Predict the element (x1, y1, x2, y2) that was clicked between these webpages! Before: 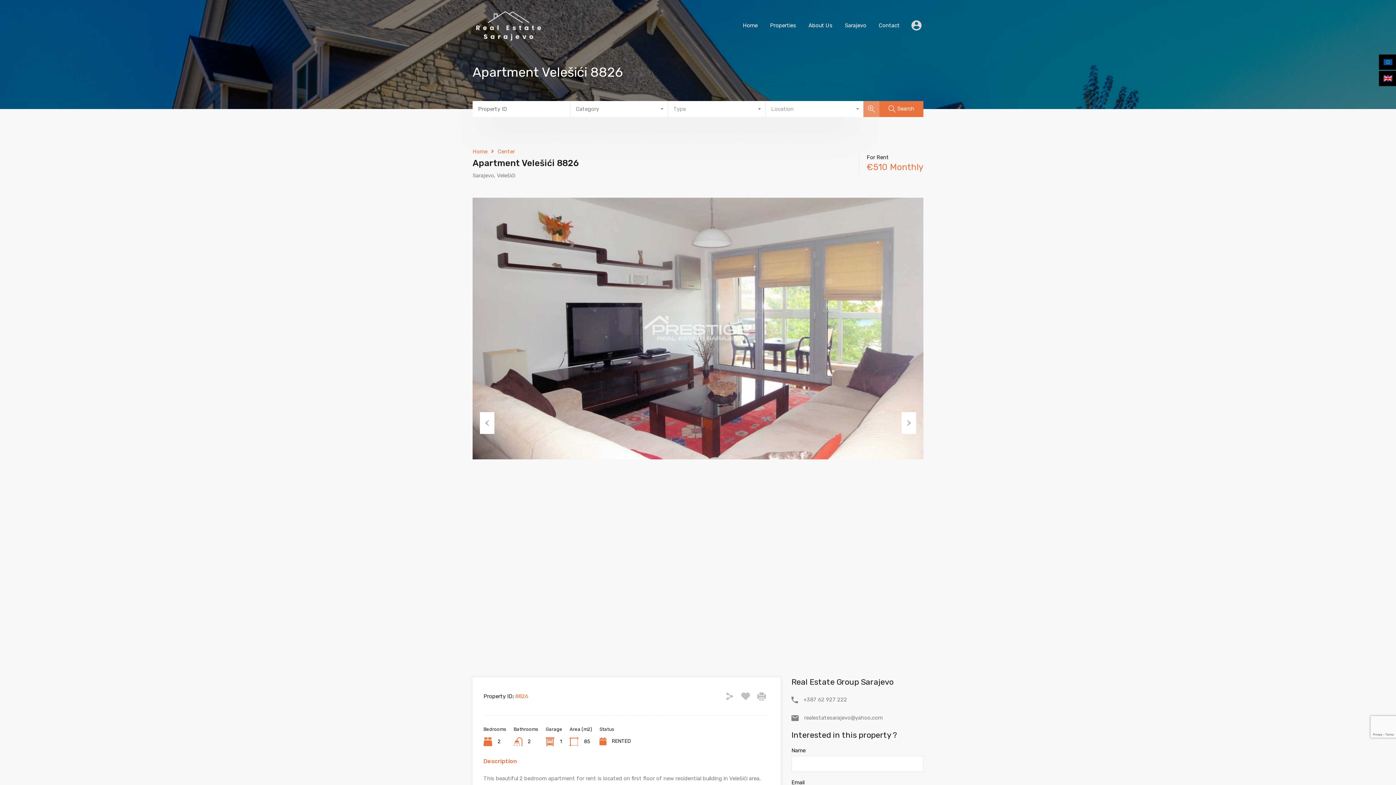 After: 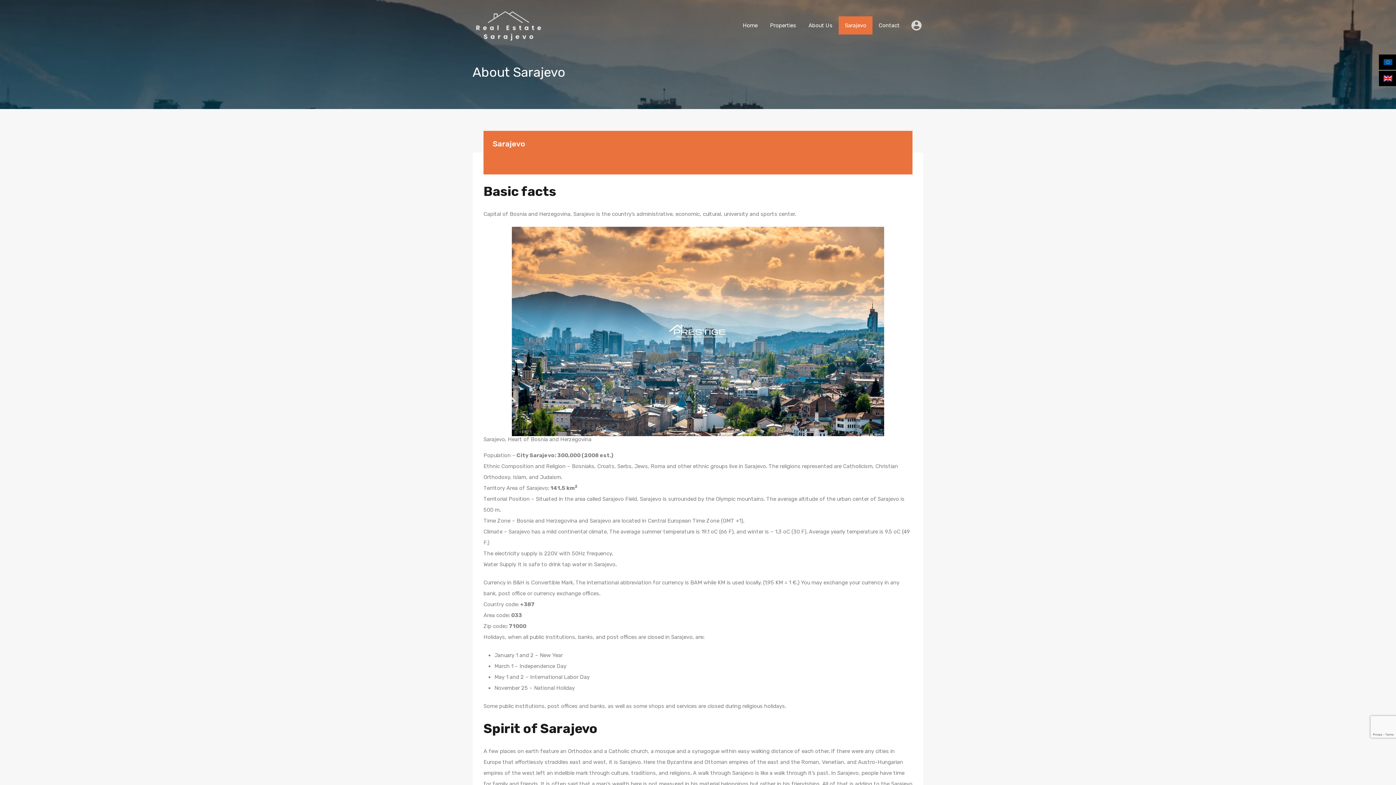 Action: bbox: (838, 16, 872, 34) label: Sarajevo